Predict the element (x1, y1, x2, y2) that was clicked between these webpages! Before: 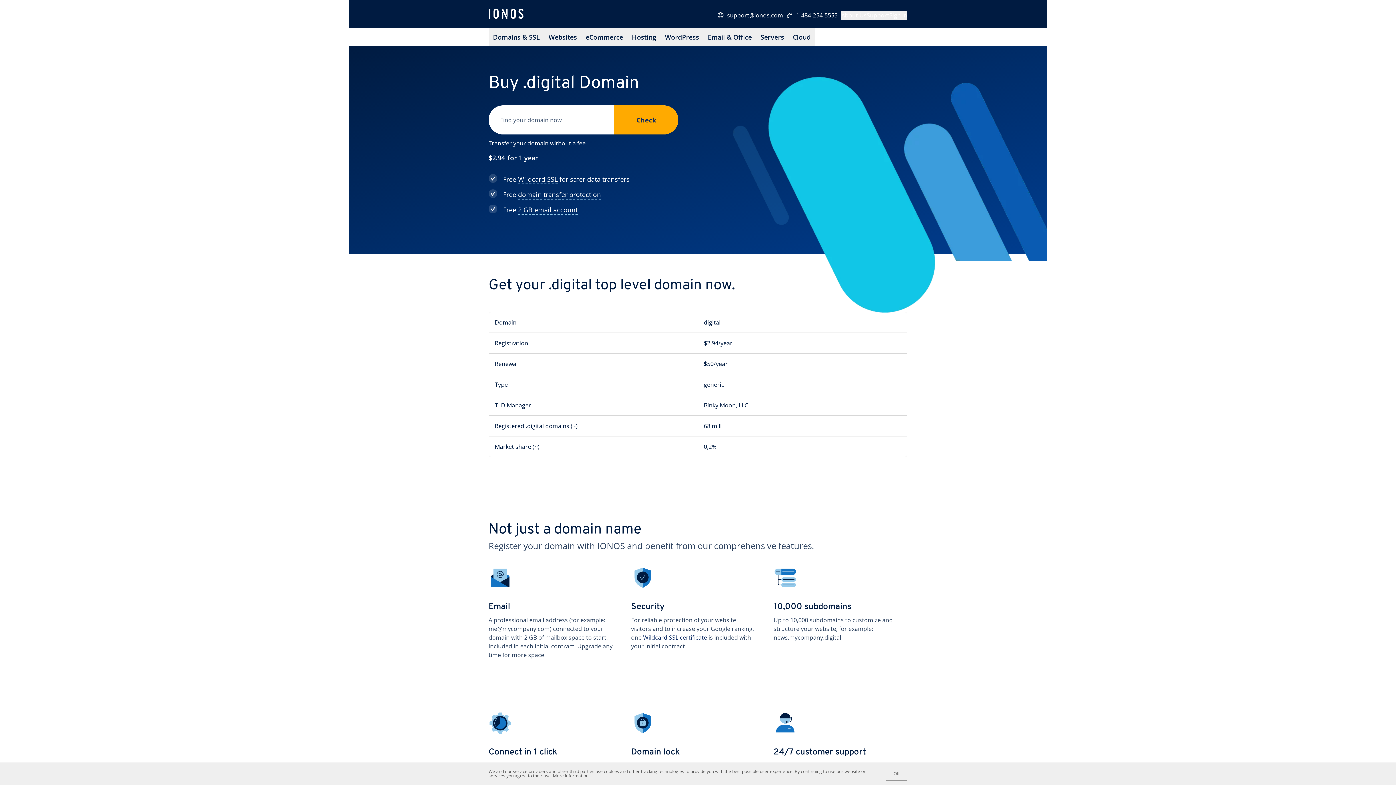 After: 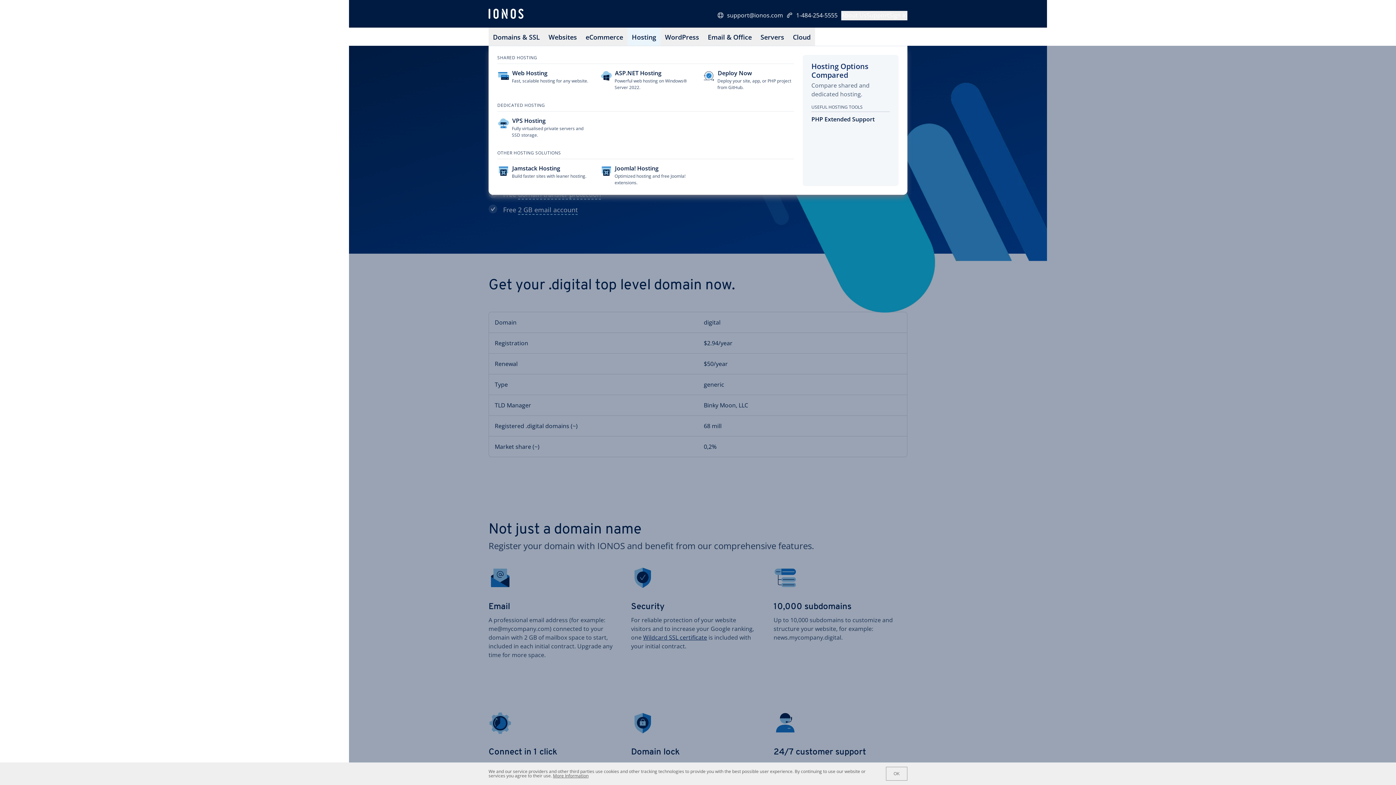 Action: label: Hosting bbox: (627, 27, 660, 45)